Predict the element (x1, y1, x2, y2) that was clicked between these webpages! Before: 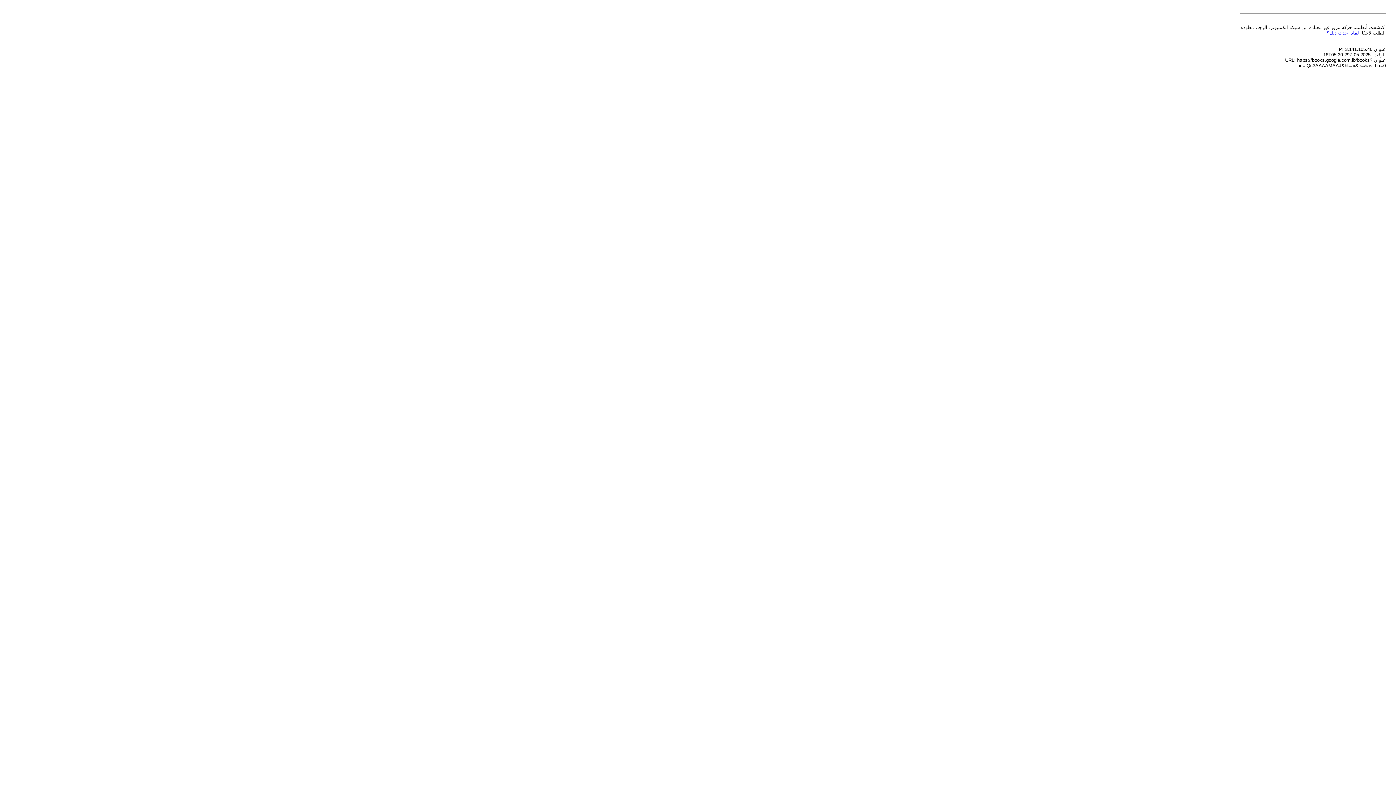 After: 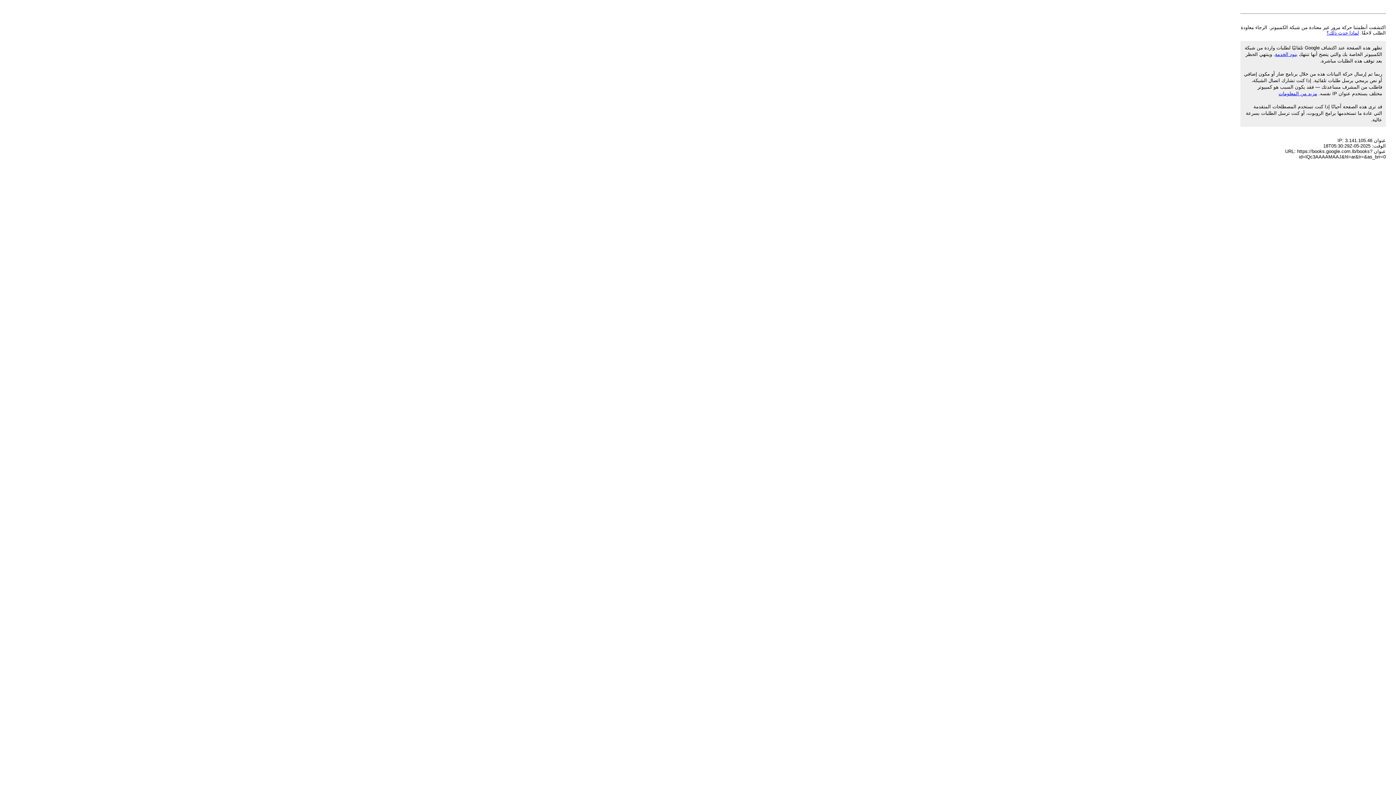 Action: label: لماذا حدث ذلك؟ bbox: (1326, 30, 1359, 35)